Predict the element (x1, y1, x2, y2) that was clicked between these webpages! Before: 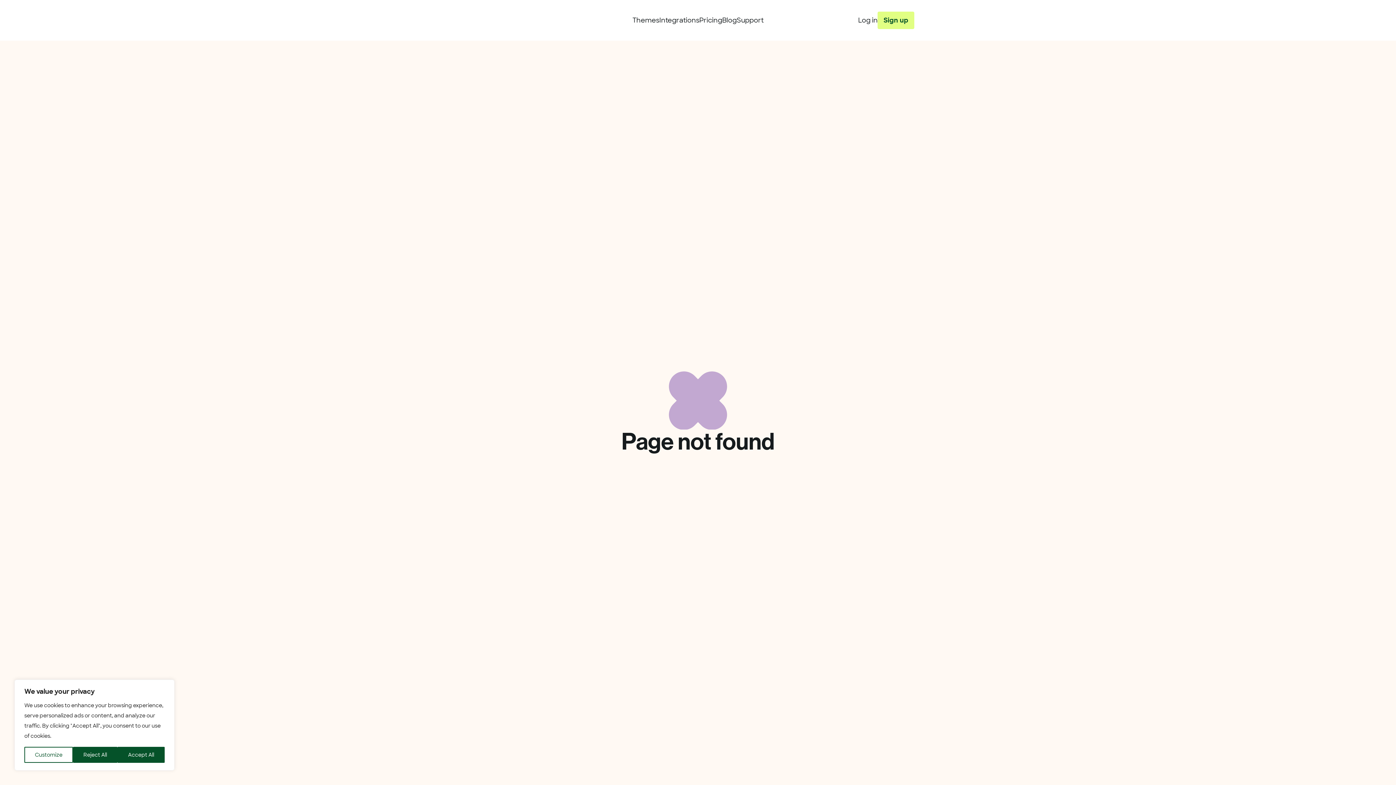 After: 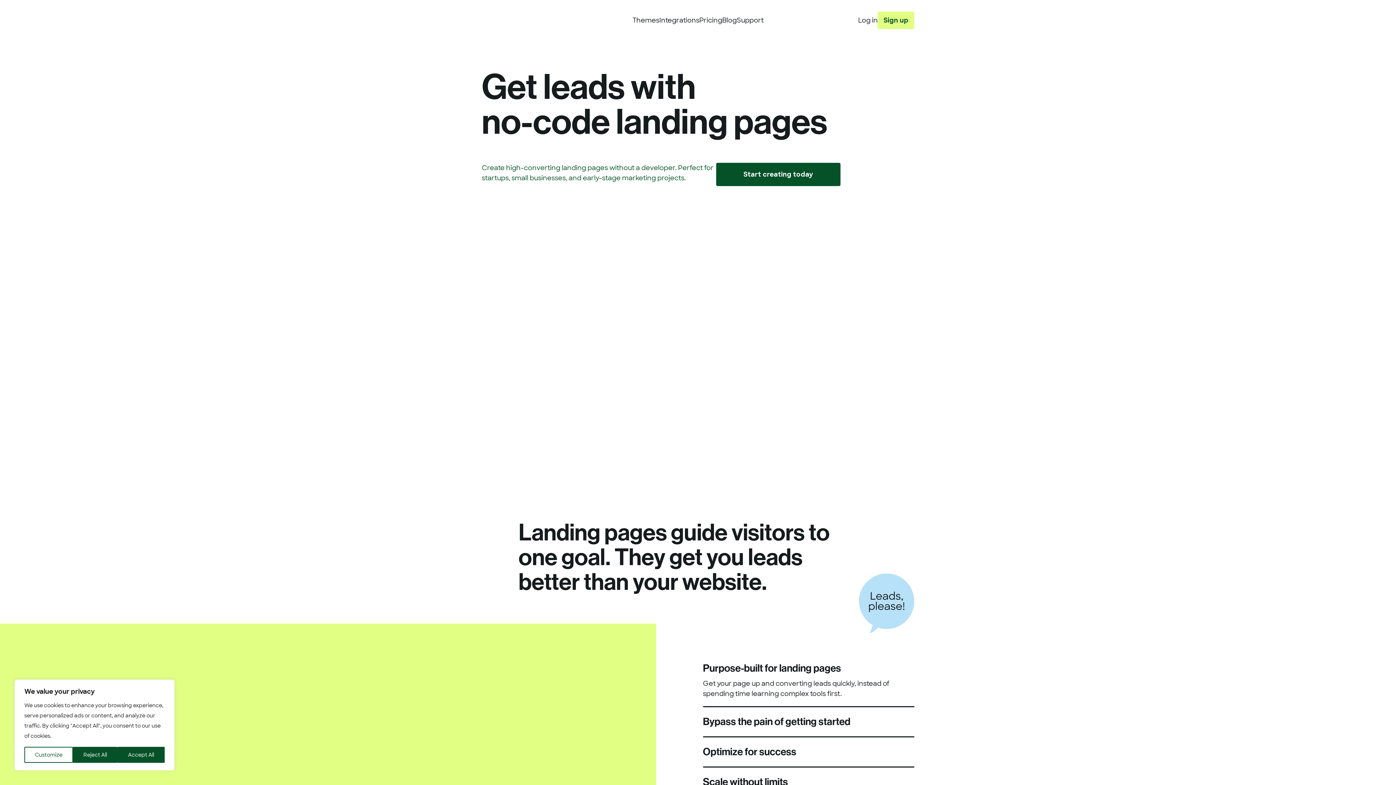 Action: bbox: (481, 13, 582, 27)